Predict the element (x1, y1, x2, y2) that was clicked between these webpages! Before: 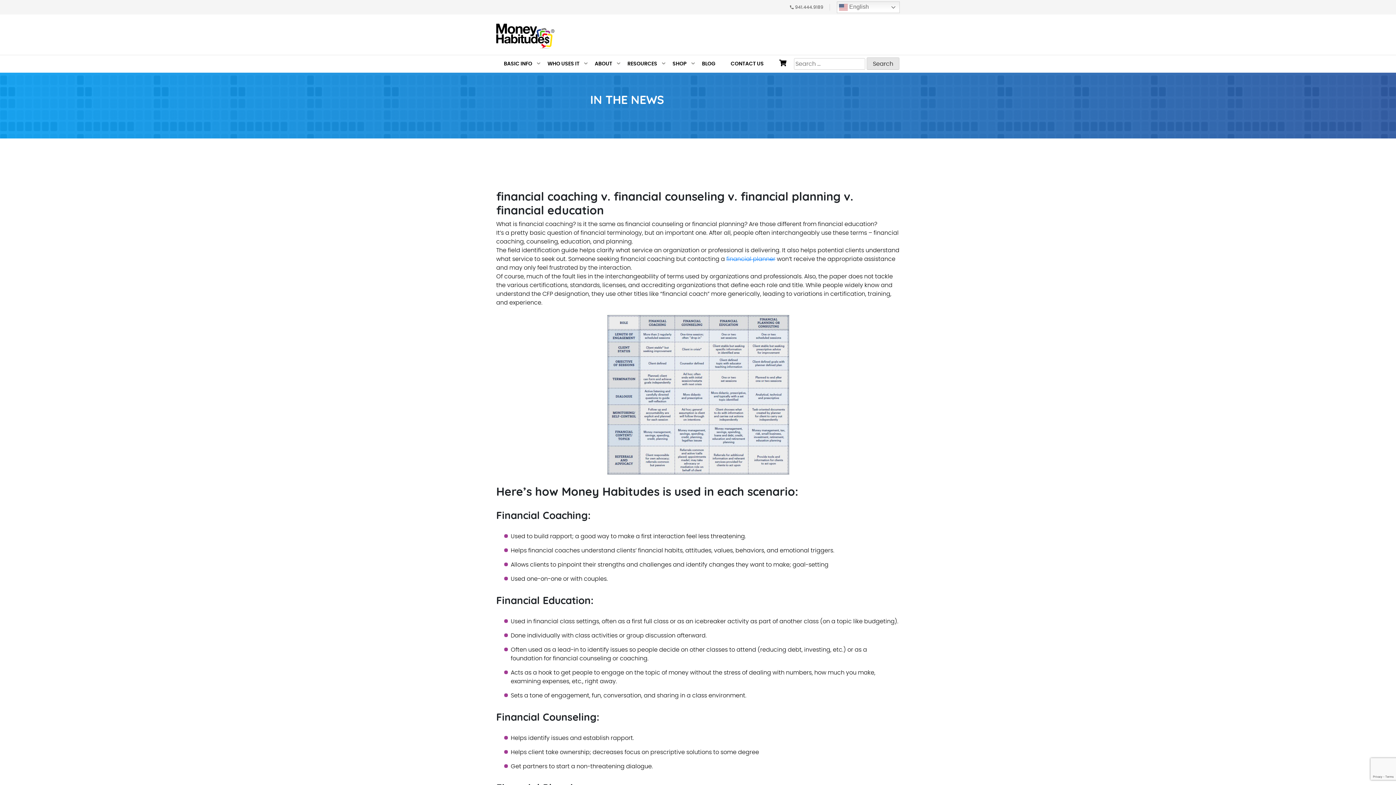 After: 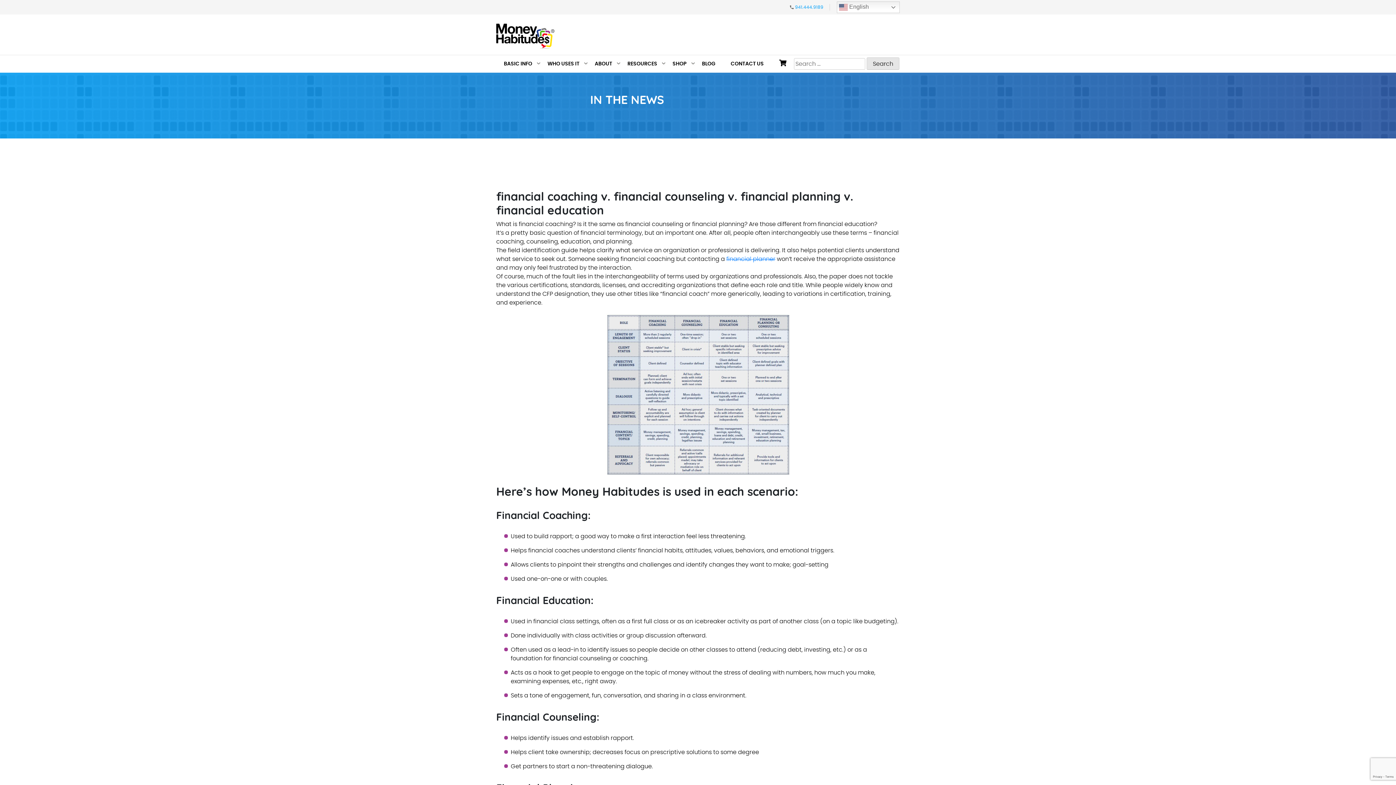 Action: bbox: (795, 5, 823, 9) label: 941.444.9189